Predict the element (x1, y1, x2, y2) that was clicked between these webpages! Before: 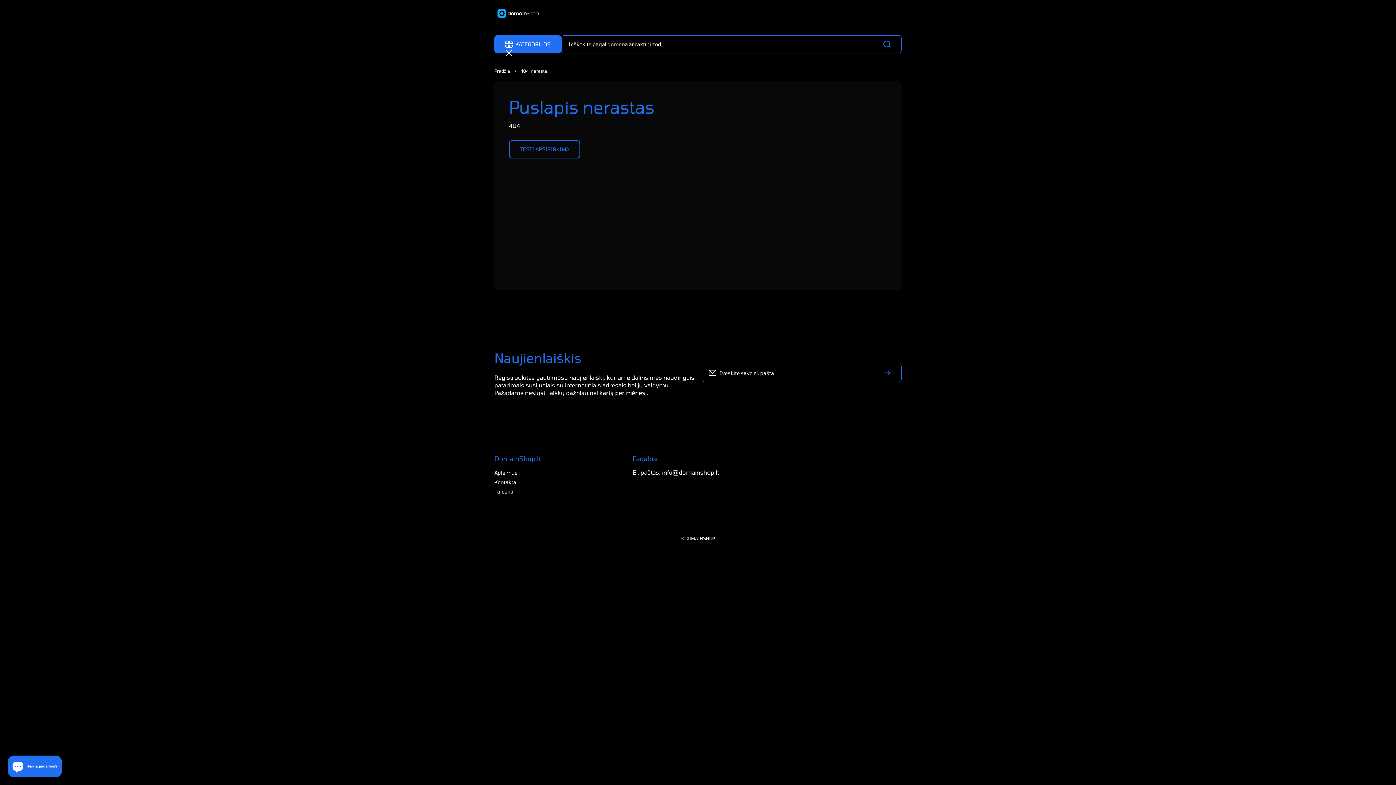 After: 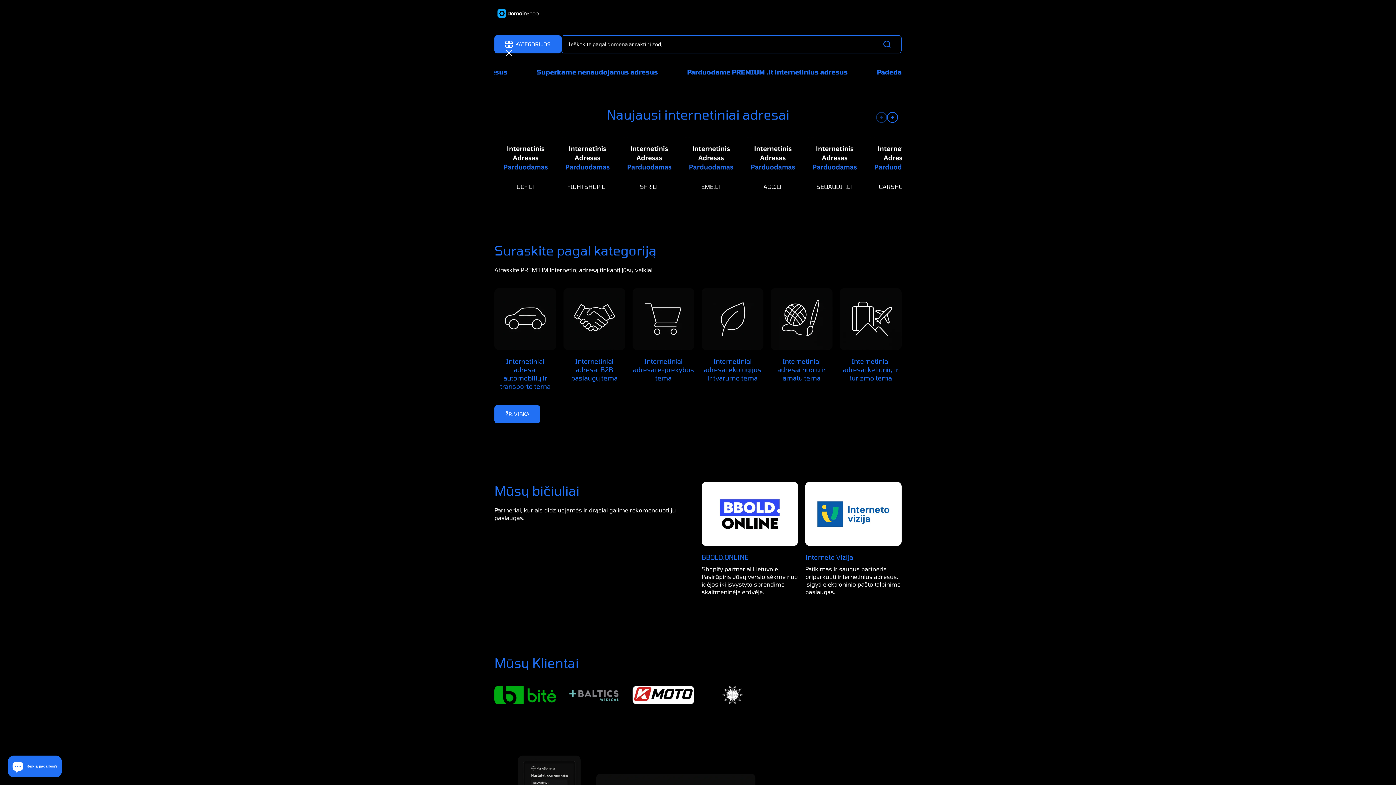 Action: label: Domainshop.lt bbox: (491, 4, 539, 23)